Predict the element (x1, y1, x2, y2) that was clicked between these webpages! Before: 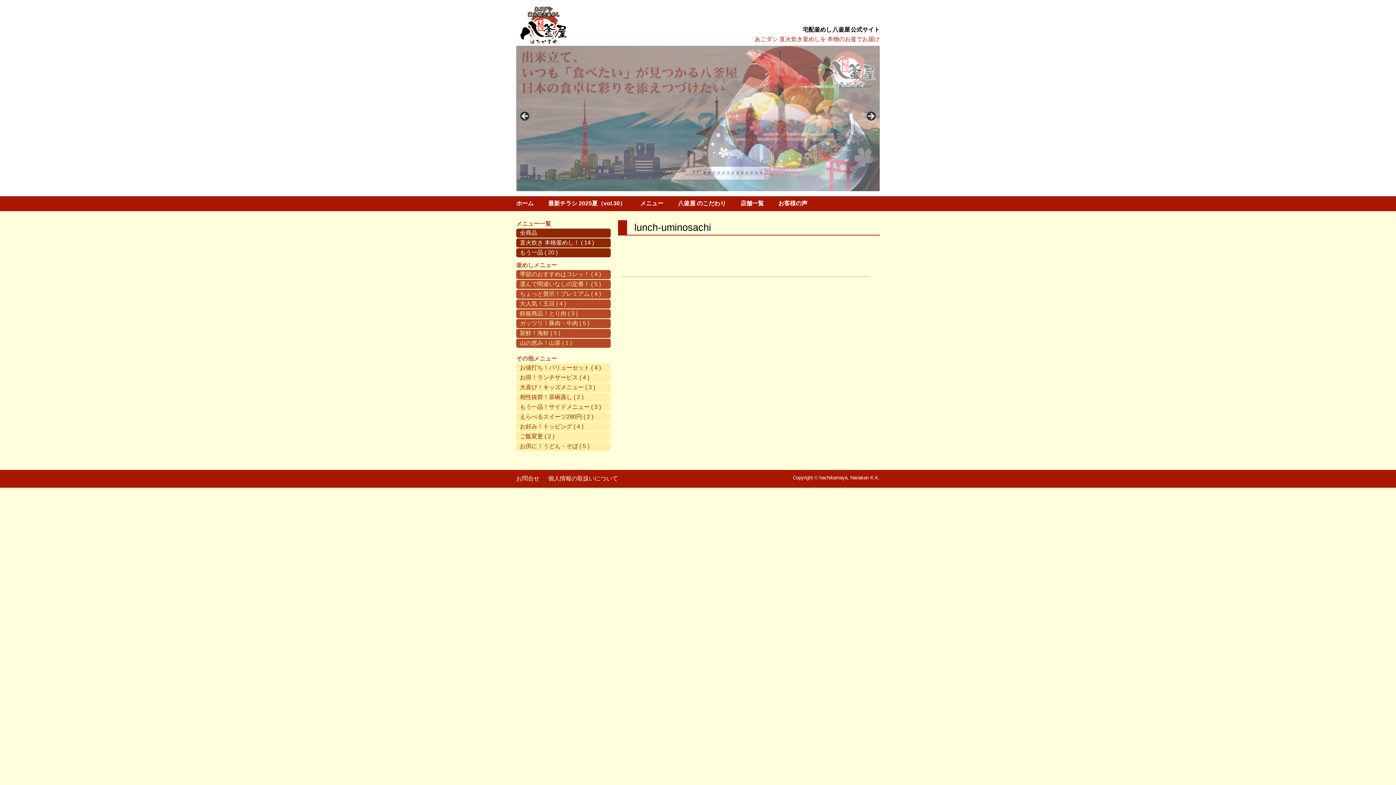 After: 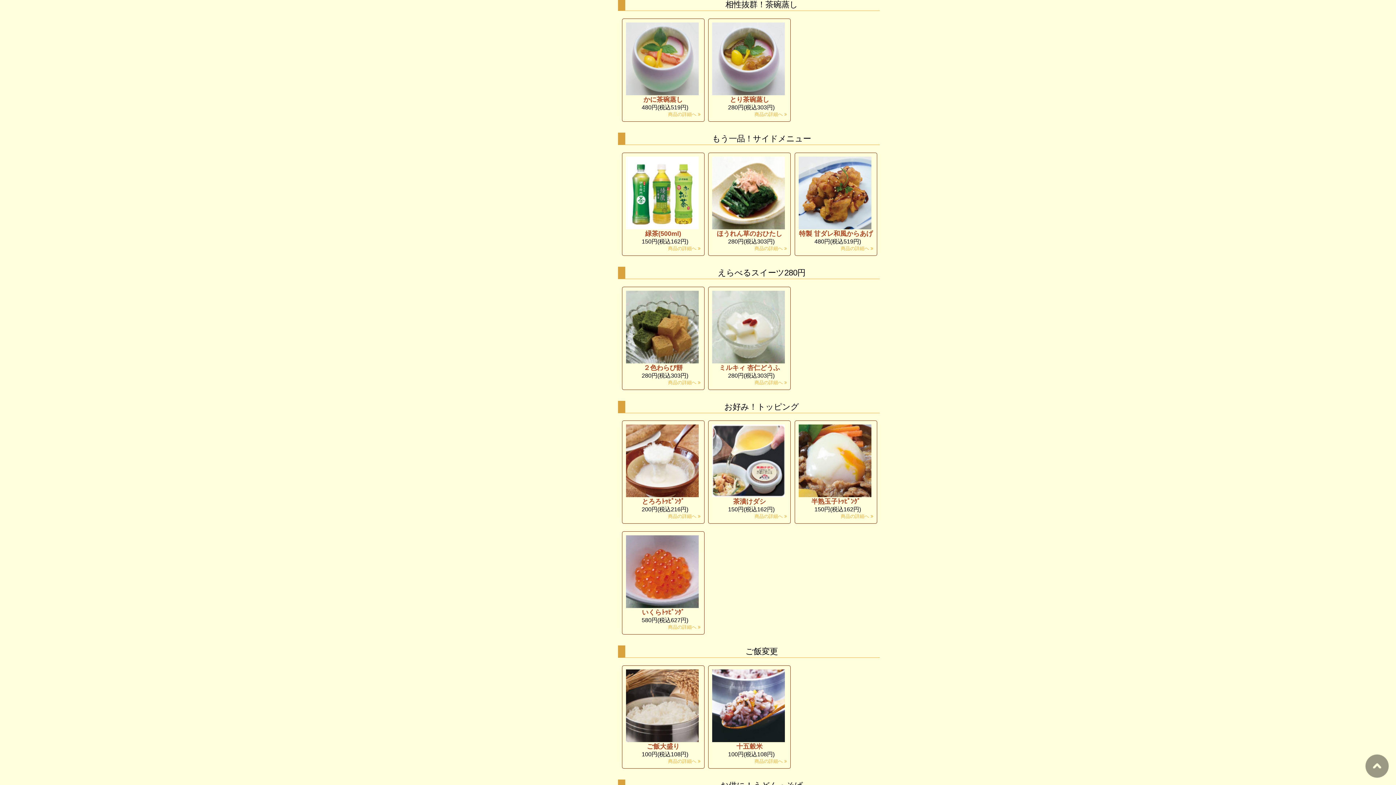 Action: bbox: (516, 402, 610, 412) label: もう一品！サイドメニュー ( 3 )